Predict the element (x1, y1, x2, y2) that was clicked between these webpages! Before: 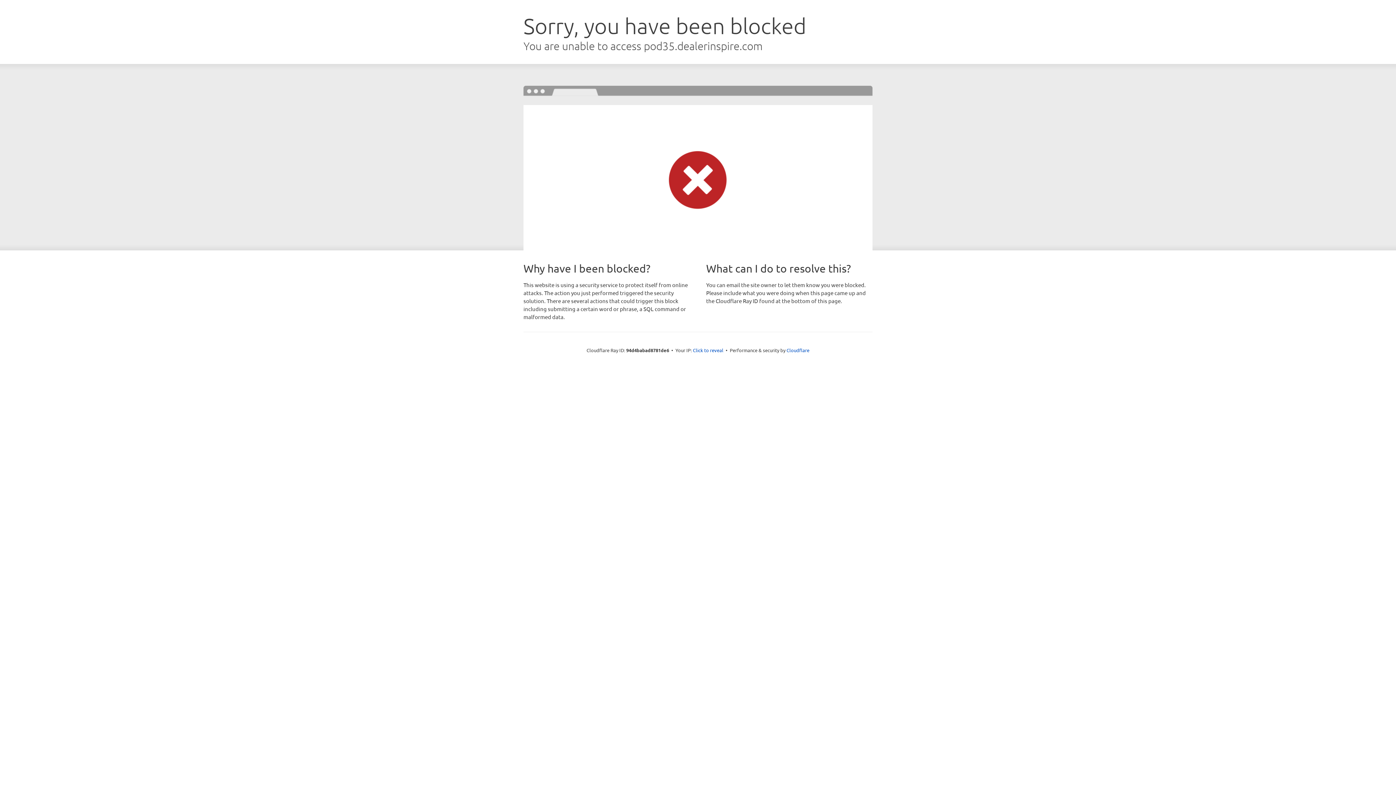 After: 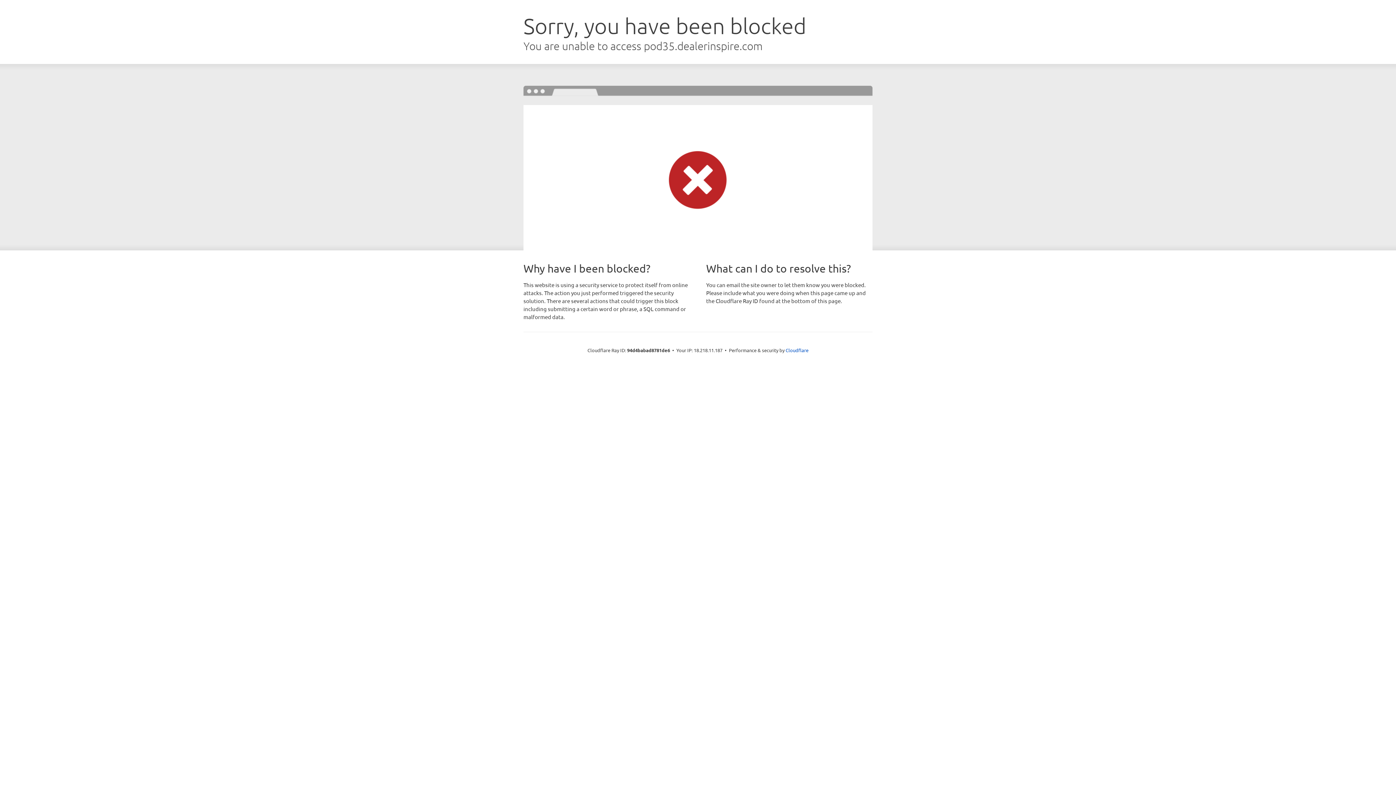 Action: label: Click to reveal bbox: (693, 346, 723, 353)